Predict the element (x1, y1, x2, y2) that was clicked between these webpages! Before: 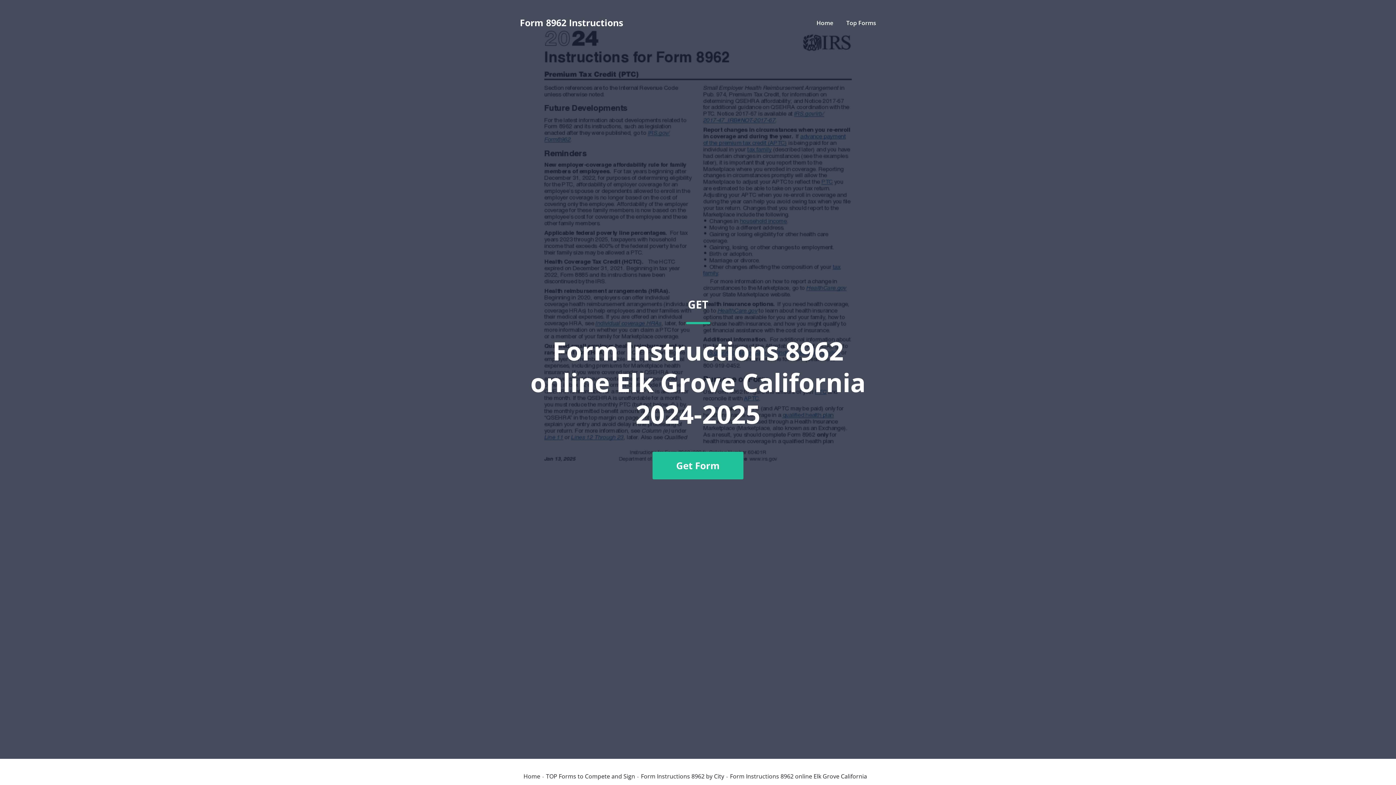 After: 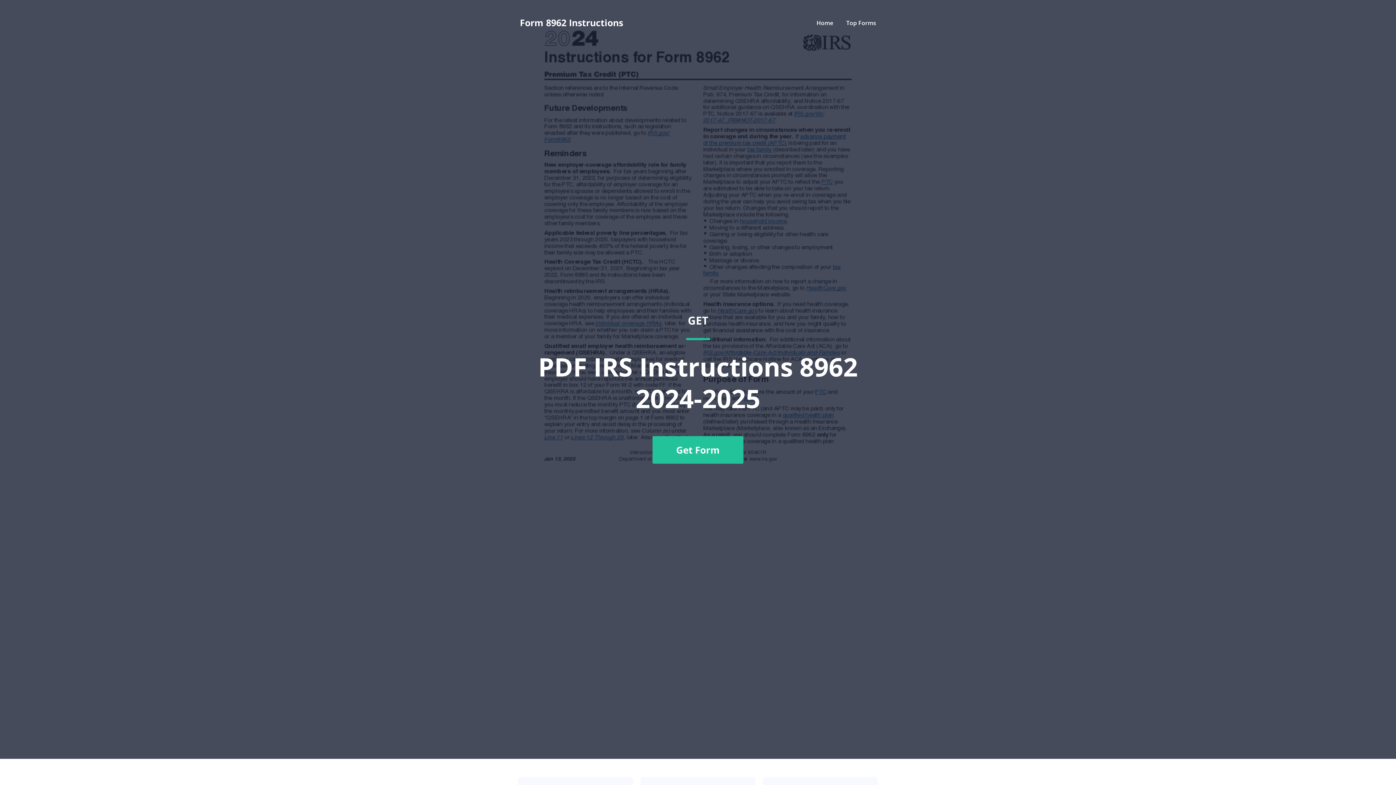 Action: bbox: (520, 18, 623, 27) label: Form 8962 Instructions